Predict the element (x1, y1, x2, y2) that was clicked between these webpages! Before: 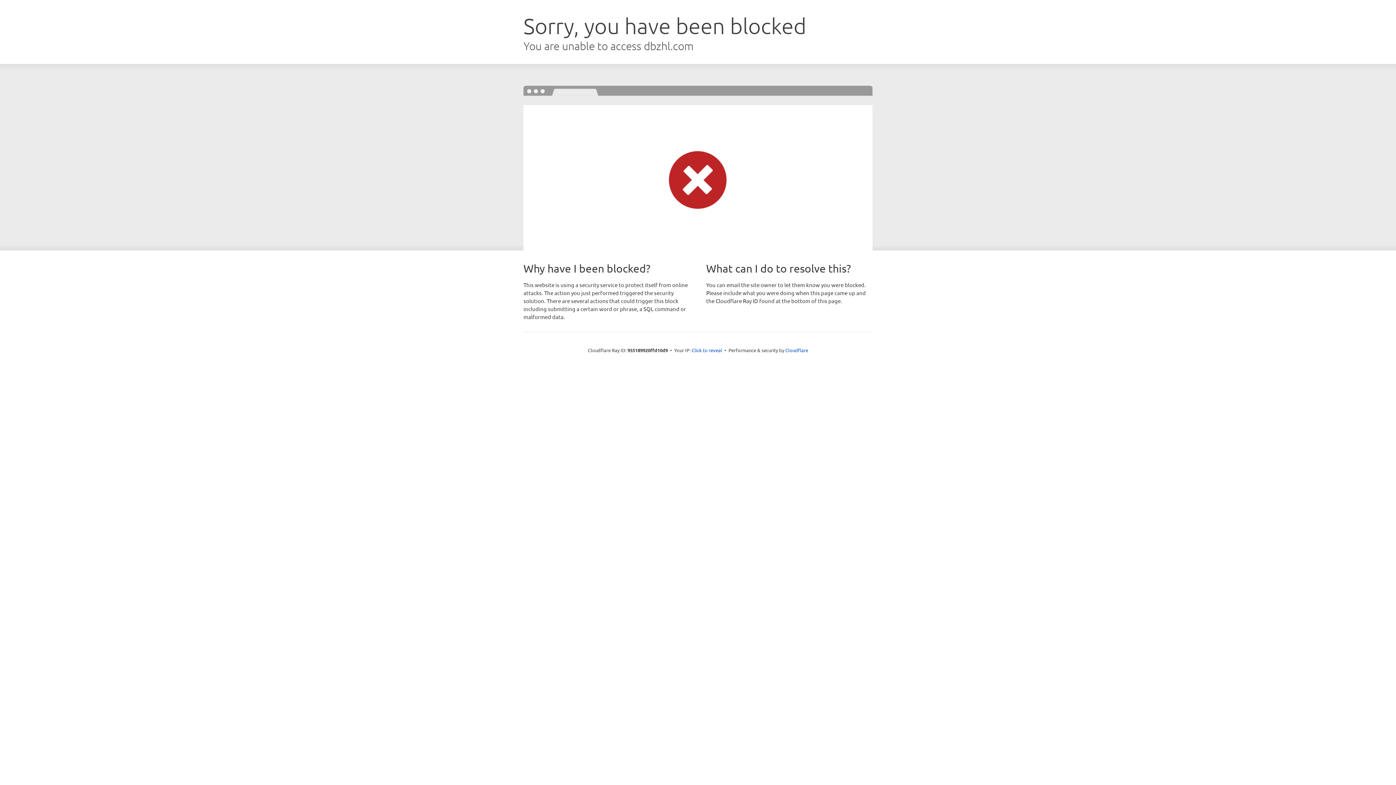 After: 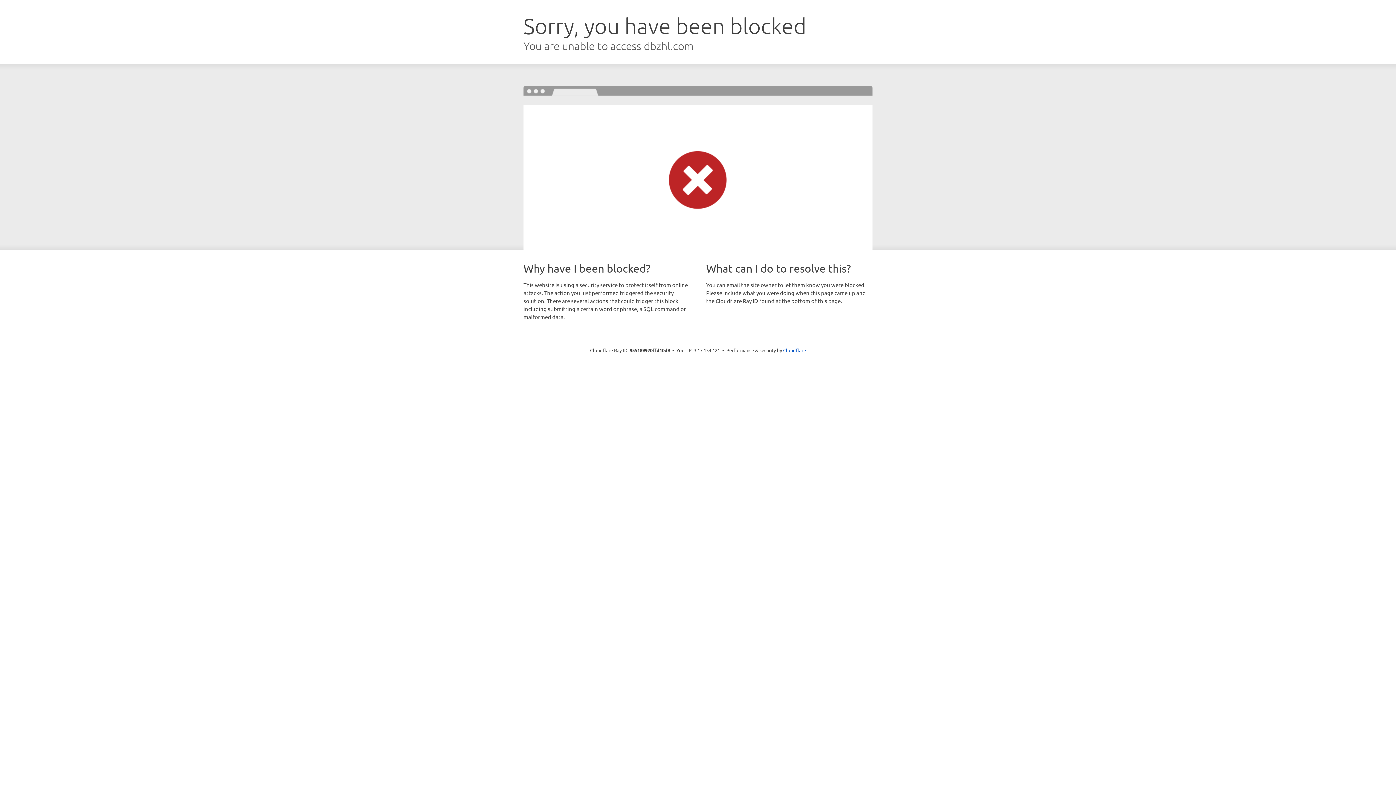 Action: label: Click to reveal bbox: (691, 346, 722, 353)